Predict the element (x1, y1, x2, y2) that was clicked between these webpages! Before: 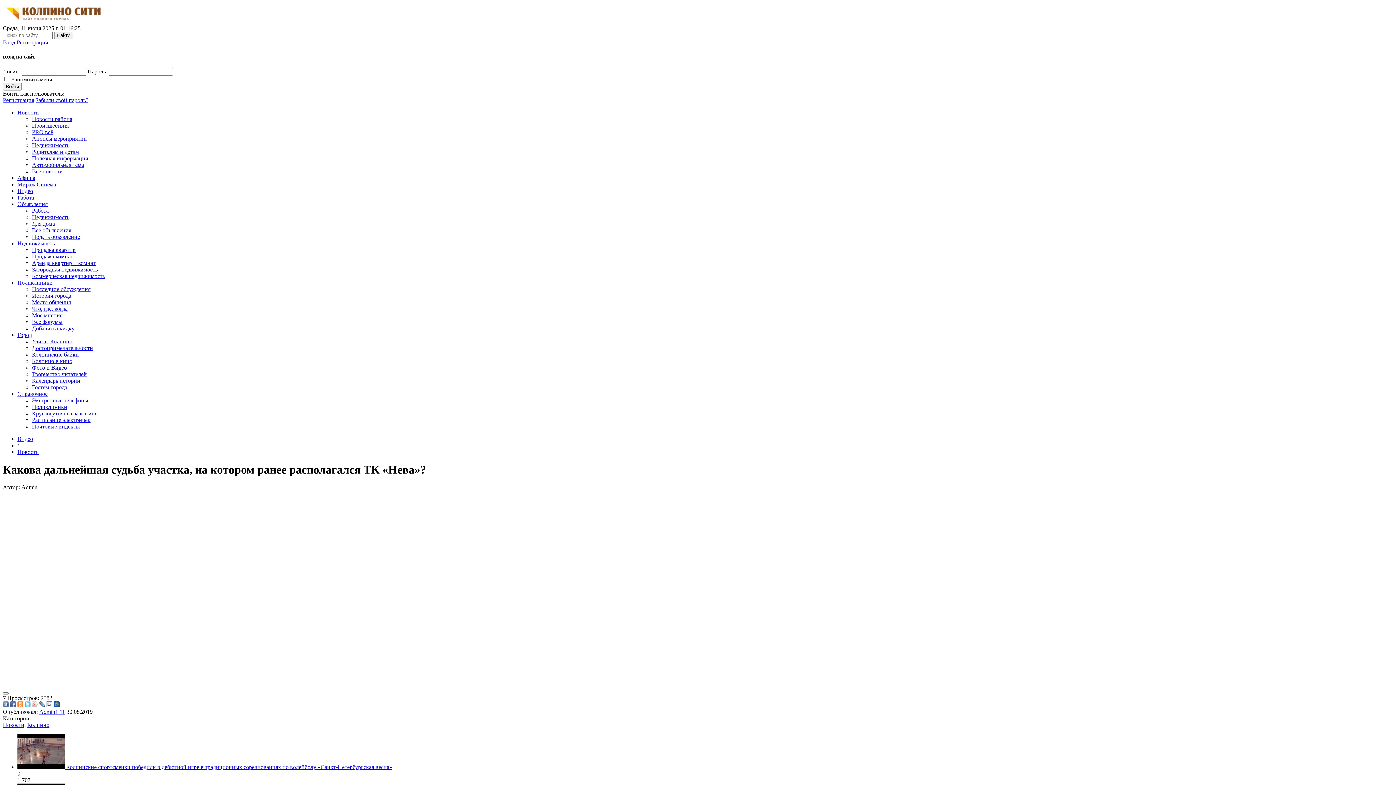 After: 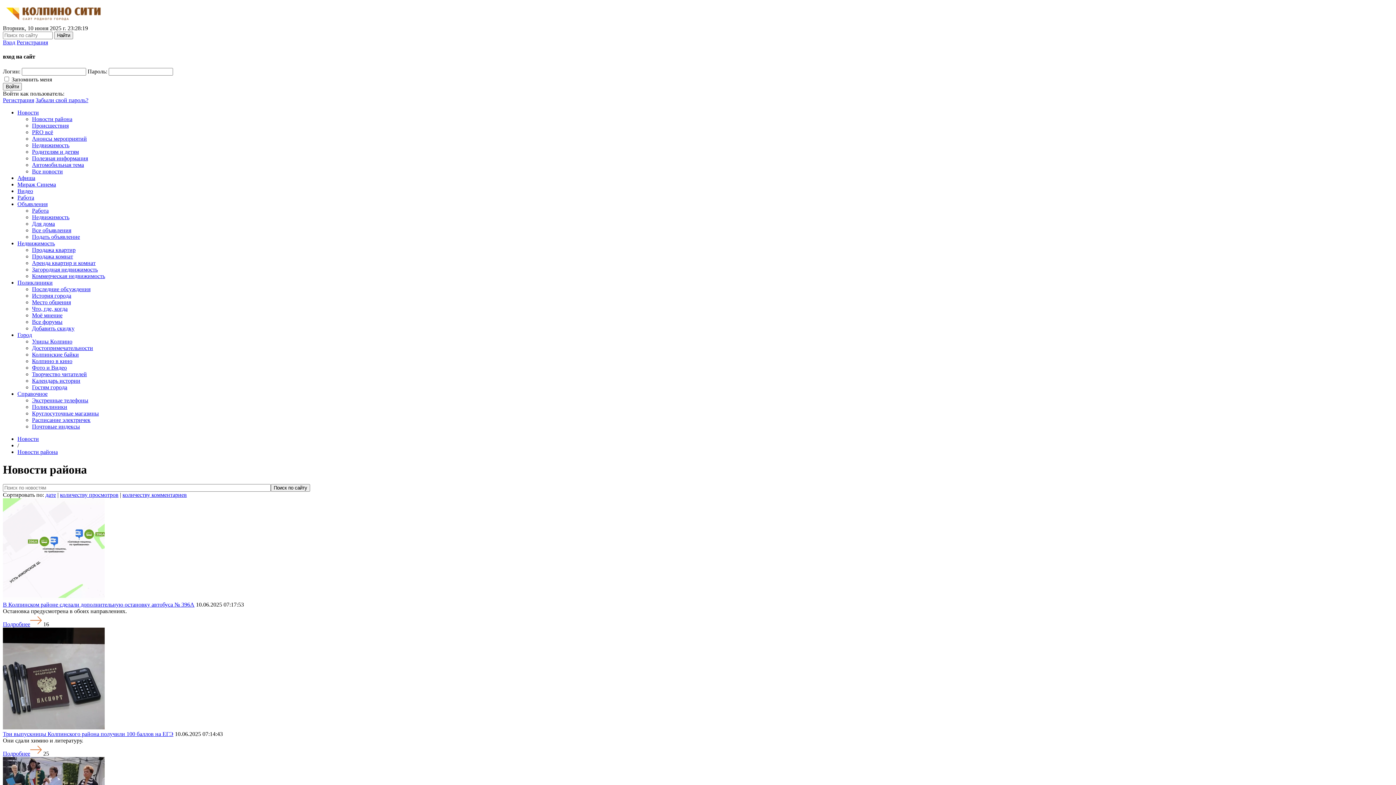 Action: bbox: (32, 115, 72, 122) label: Новости района